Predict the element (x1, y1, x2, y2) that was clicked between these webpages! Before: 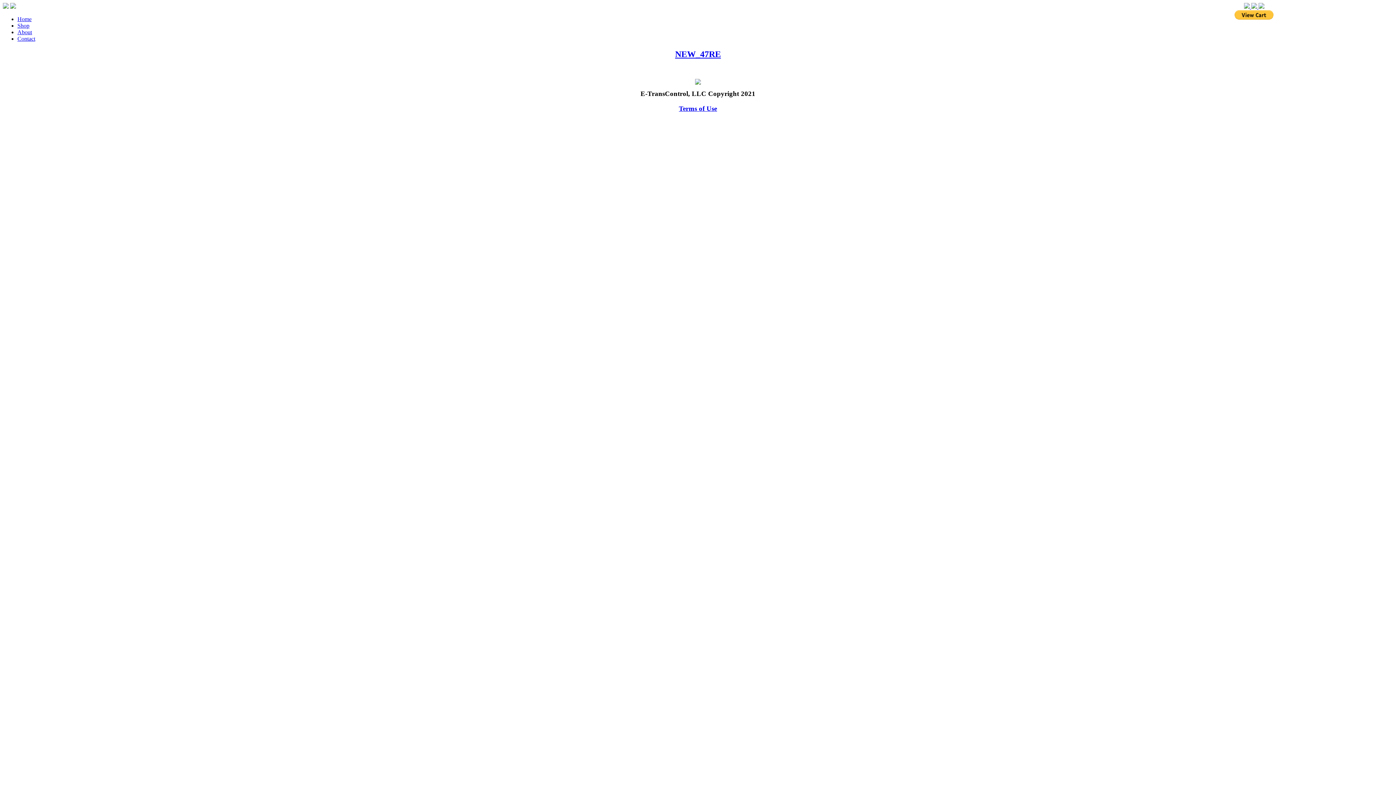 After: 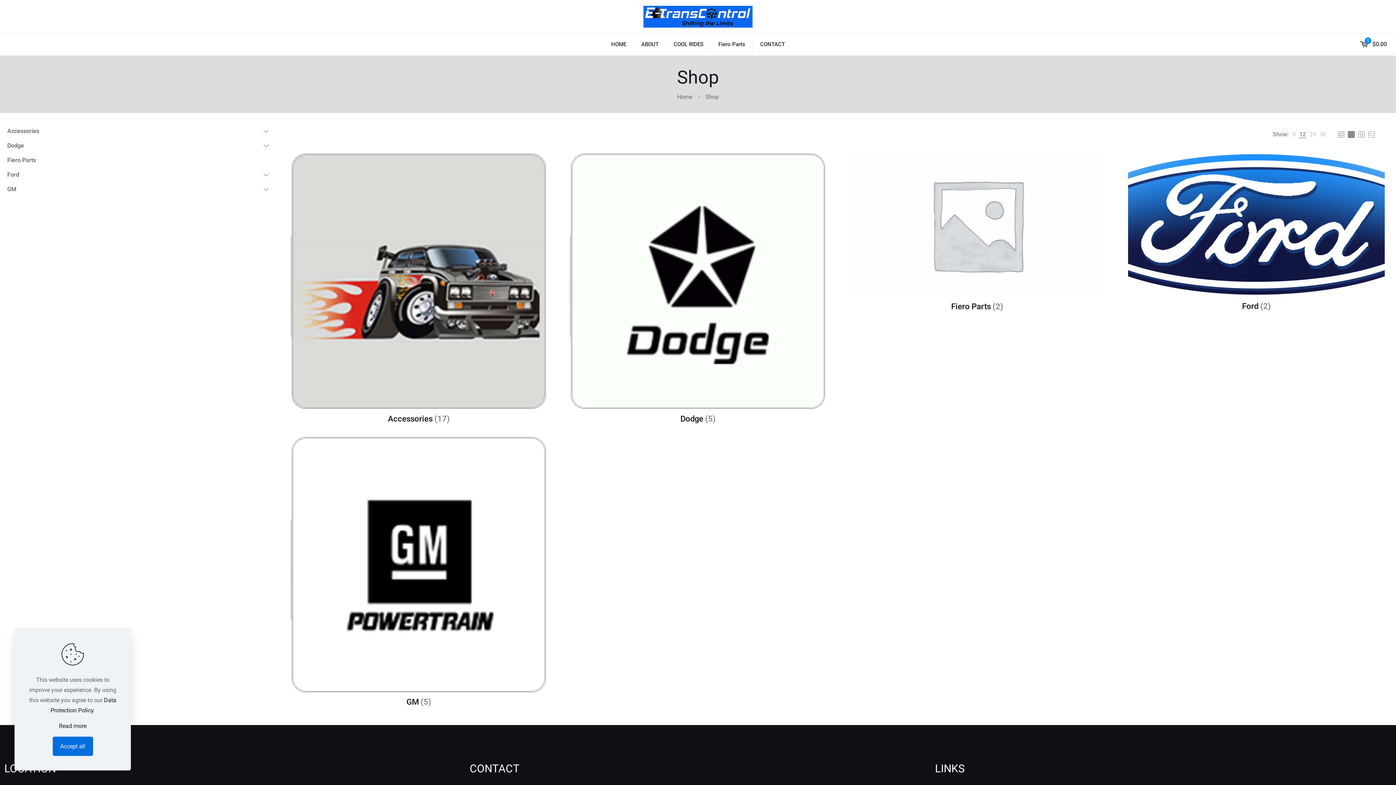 Action: label: Shop bbox: (17, 22, 29, 28)